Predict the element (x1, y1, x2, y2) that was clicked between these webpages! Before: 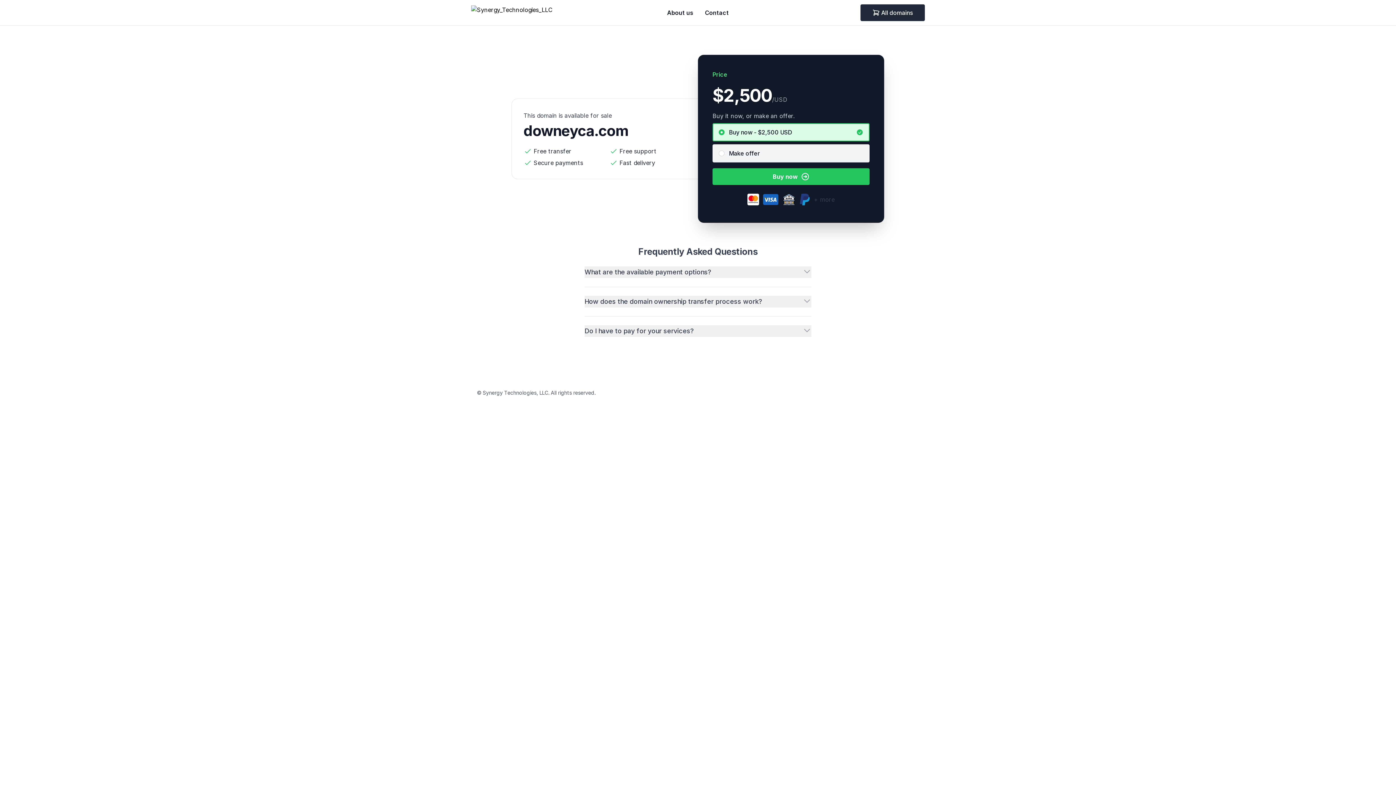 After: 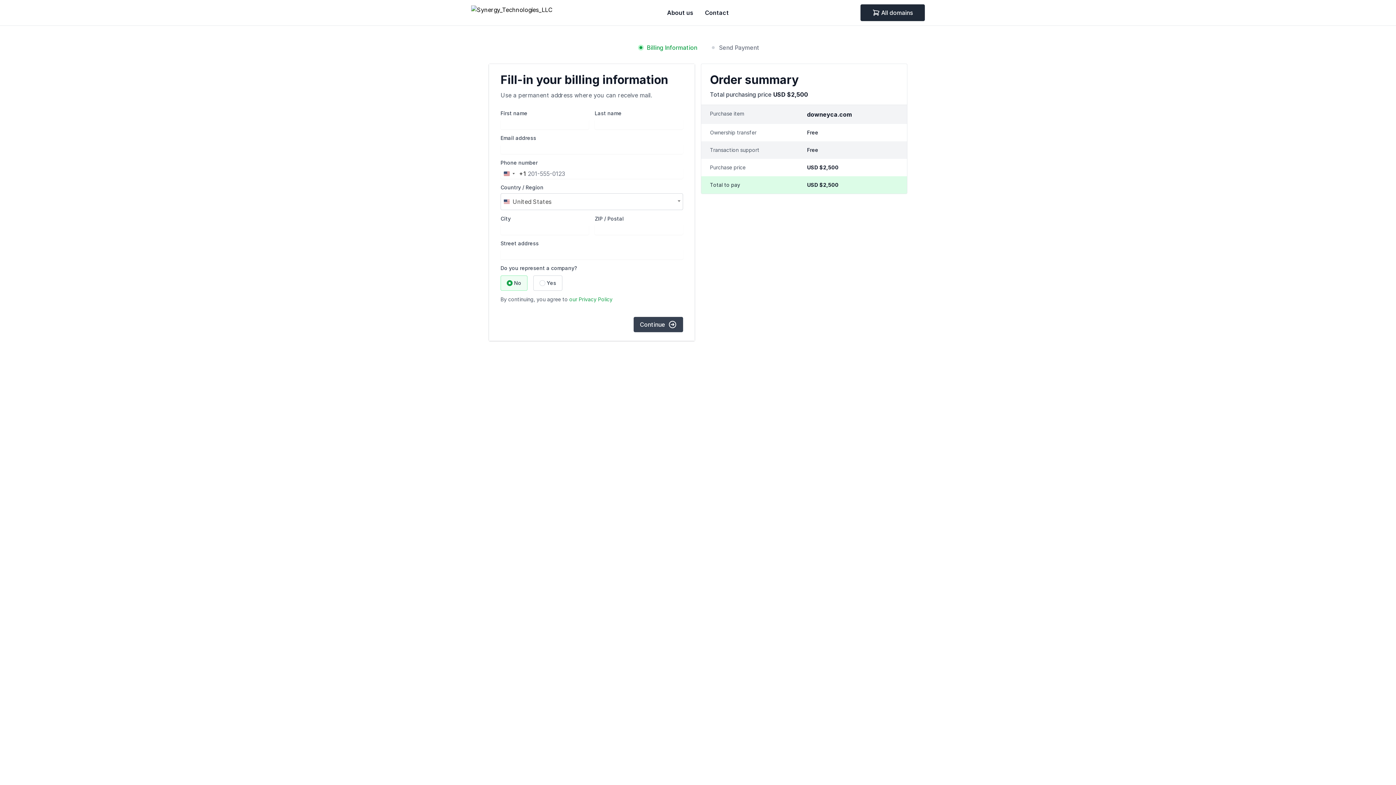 Action: label: Buy now bbox: (712, 168, 869, 185)